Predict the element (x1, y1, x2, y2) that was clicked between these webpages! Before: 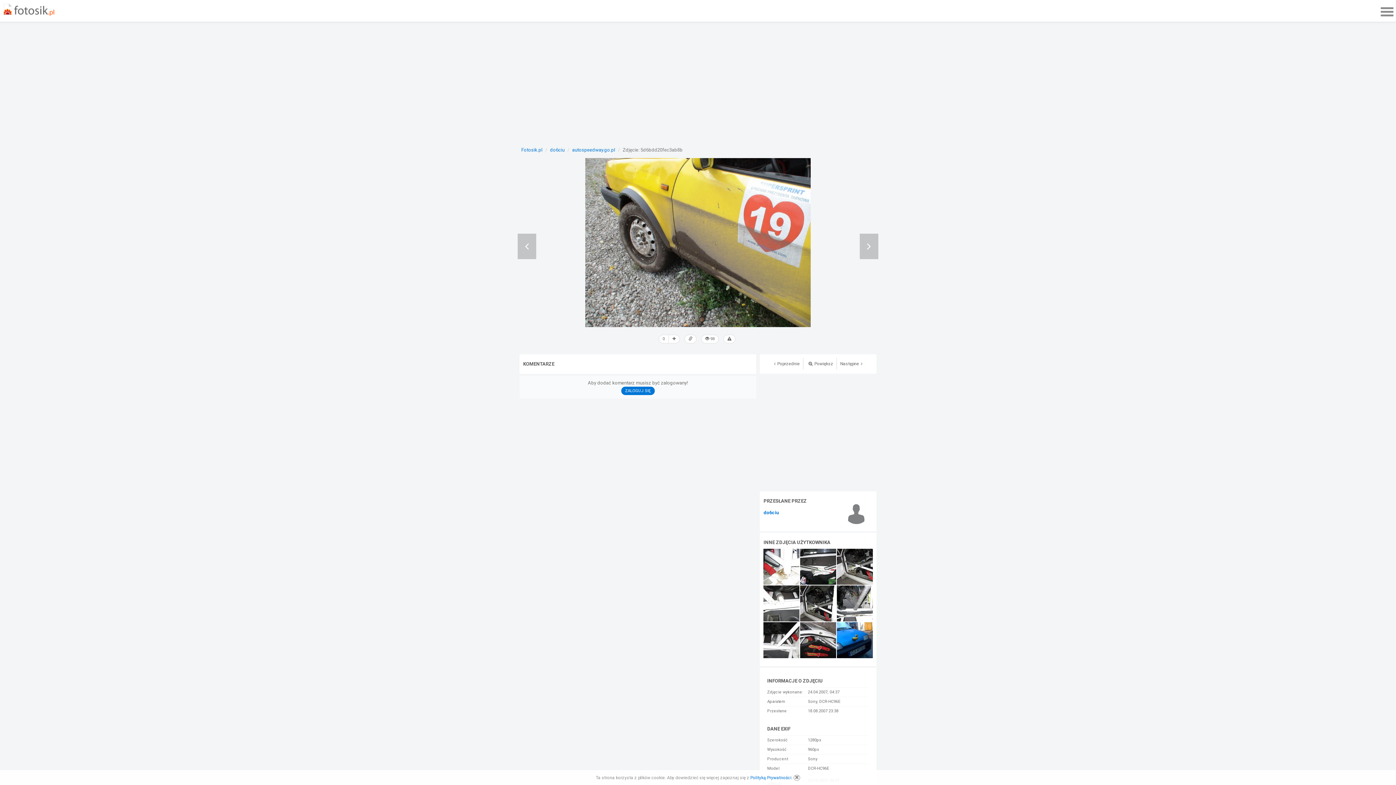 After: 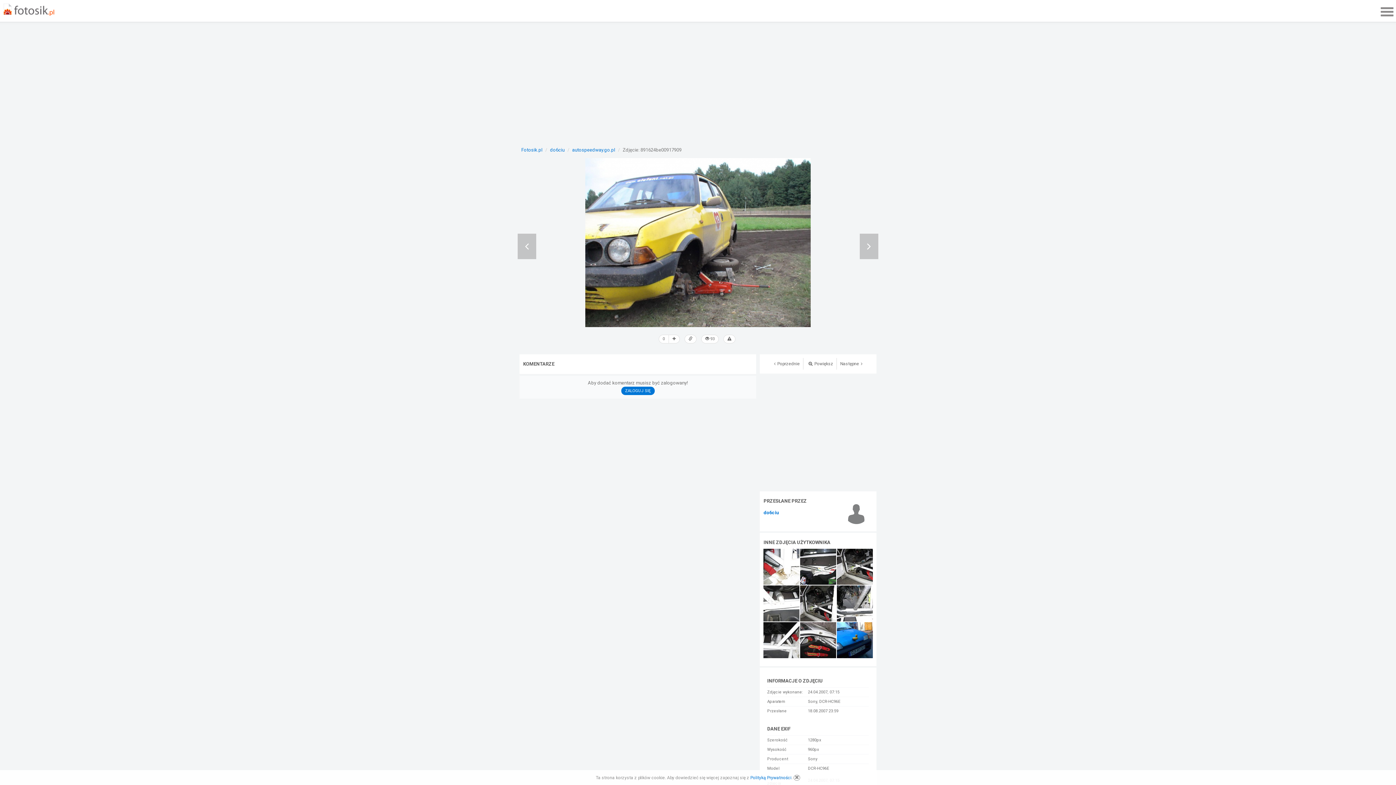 Action: bbox: (517, 158, 626, 327)